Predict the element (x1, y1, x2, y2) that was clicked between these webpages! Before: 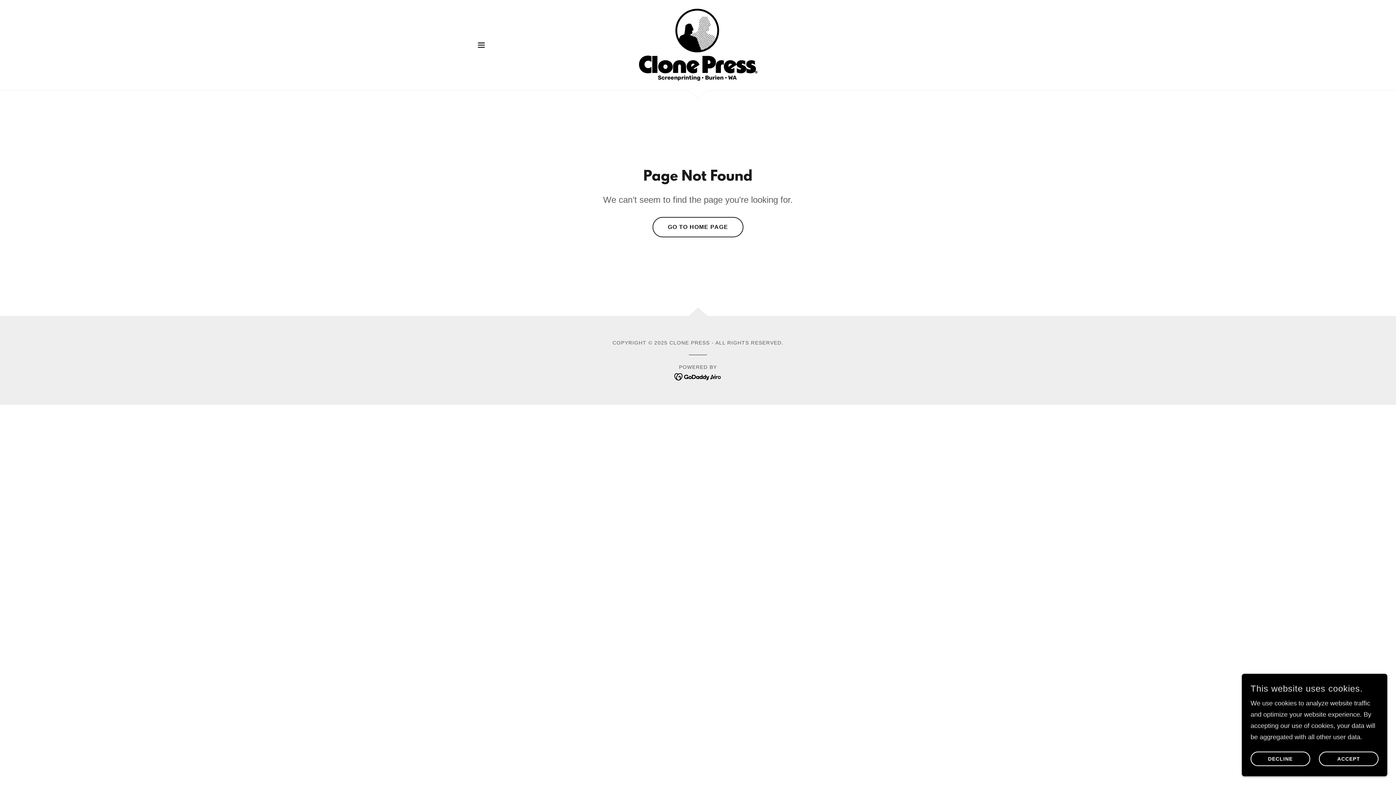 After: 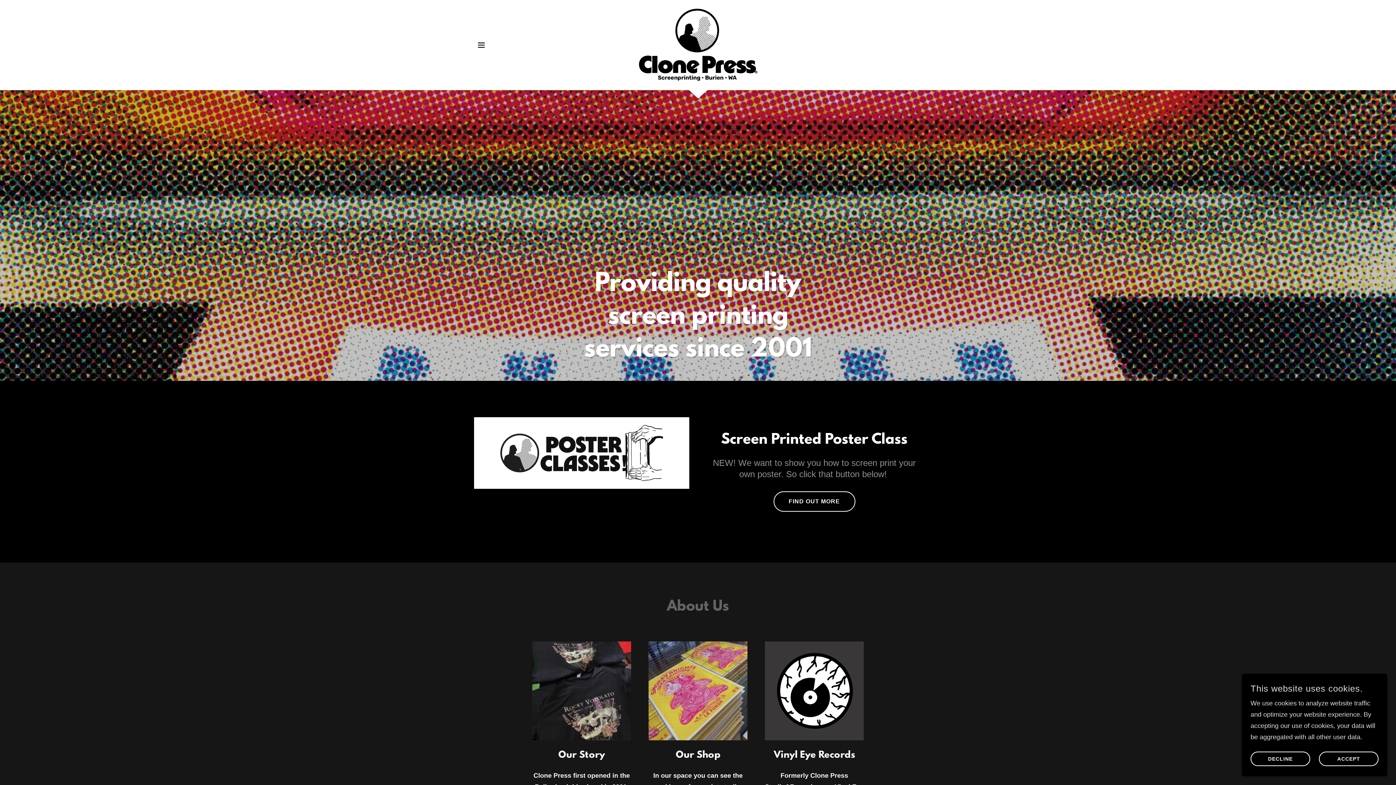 Action: bbox: (638, 41, 757, 48)